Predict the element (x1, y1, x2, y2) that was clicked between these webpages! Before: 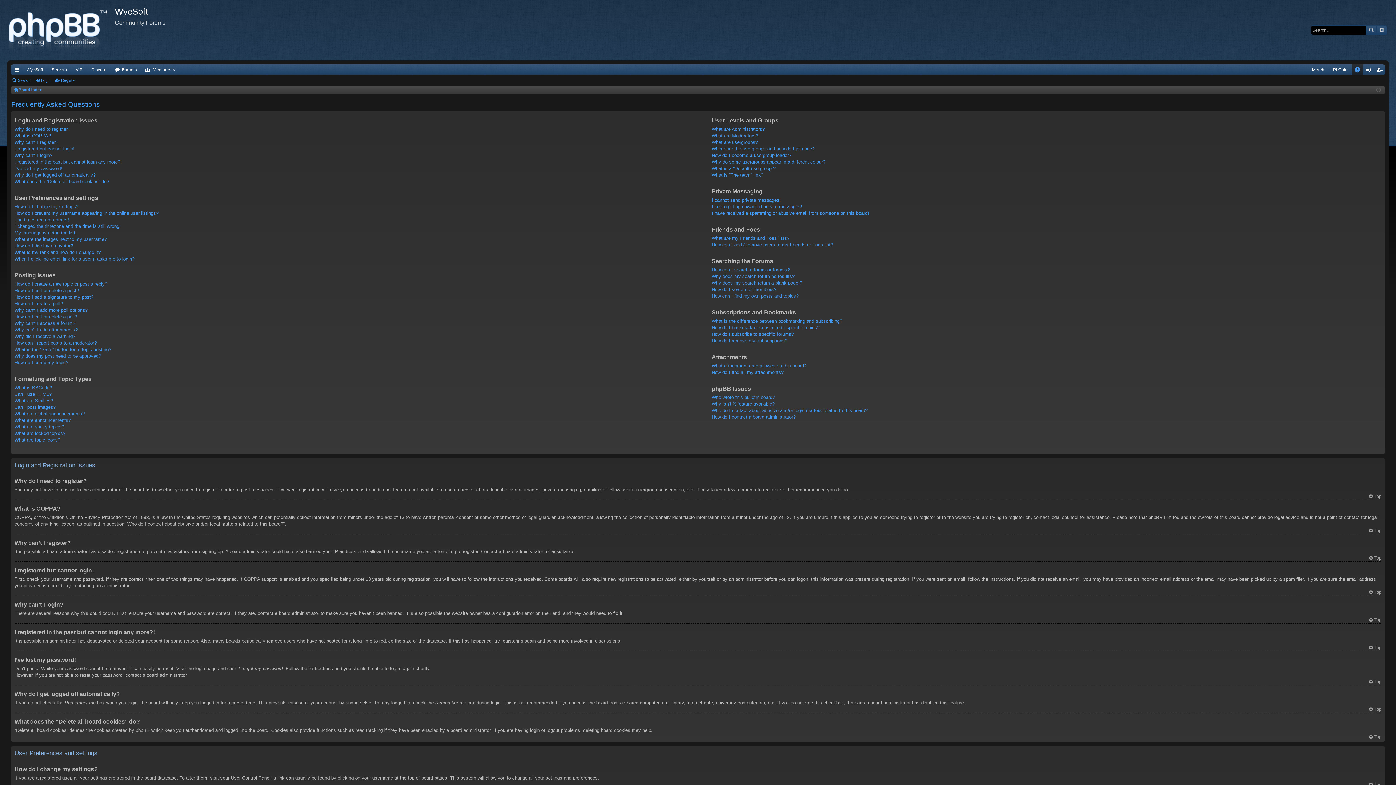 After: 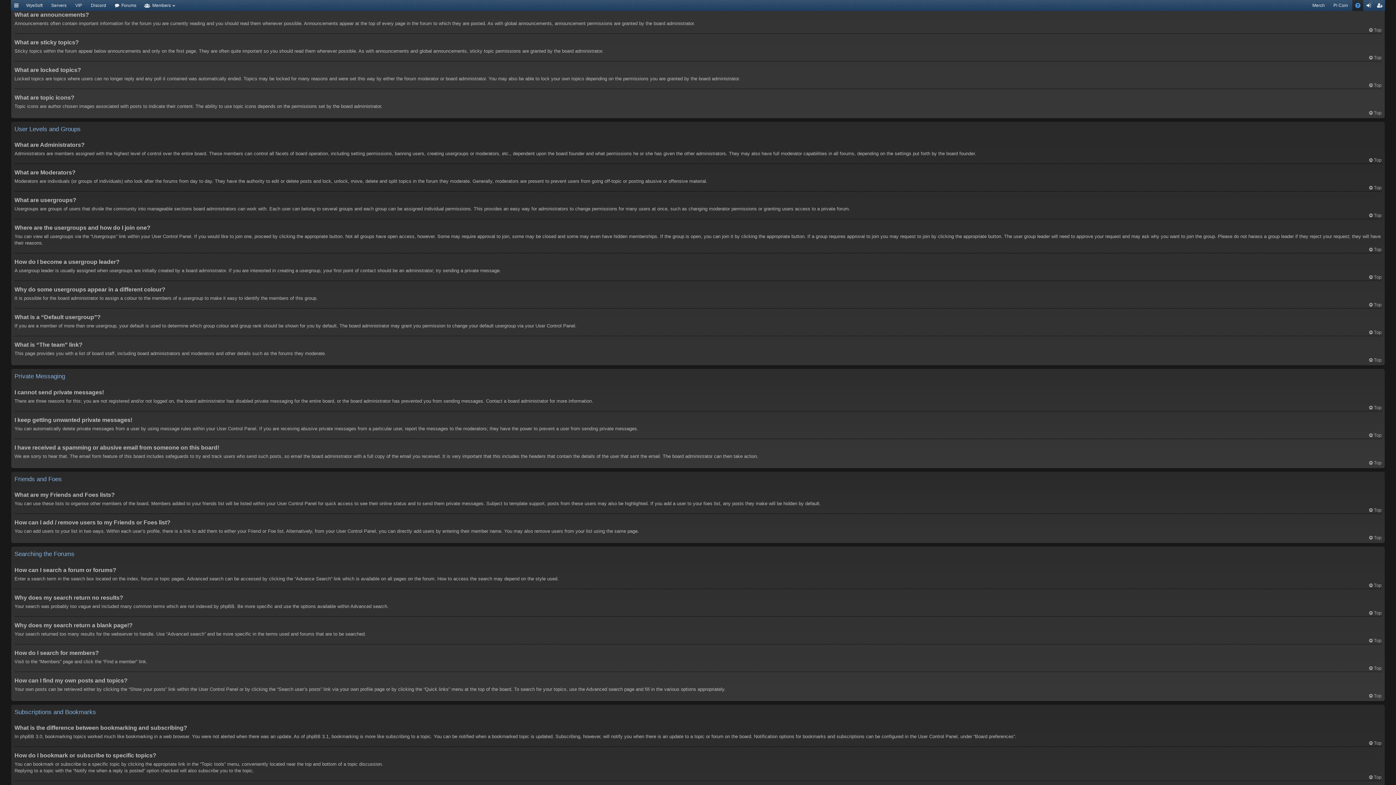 Action: label: What are announcements? bbox: (14, 417, 70, 423)